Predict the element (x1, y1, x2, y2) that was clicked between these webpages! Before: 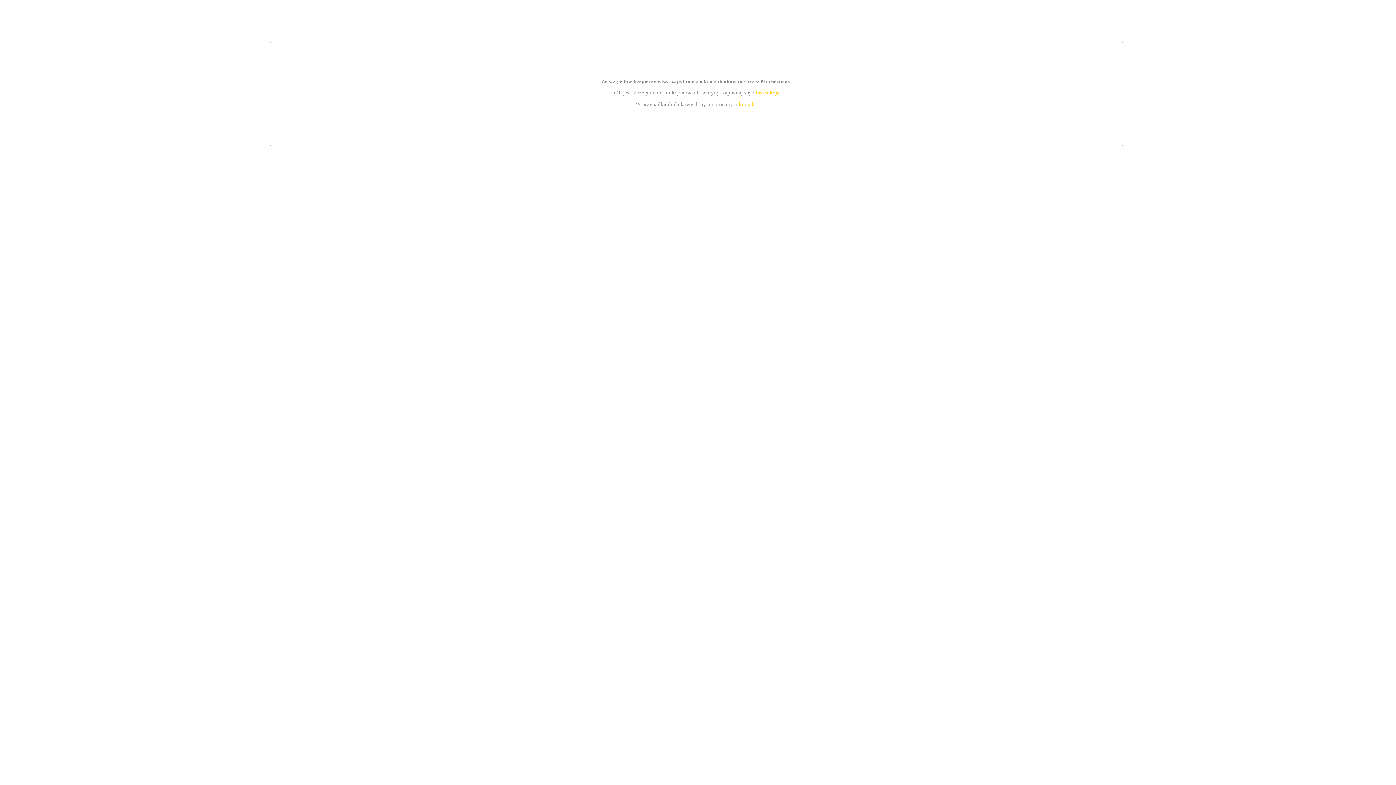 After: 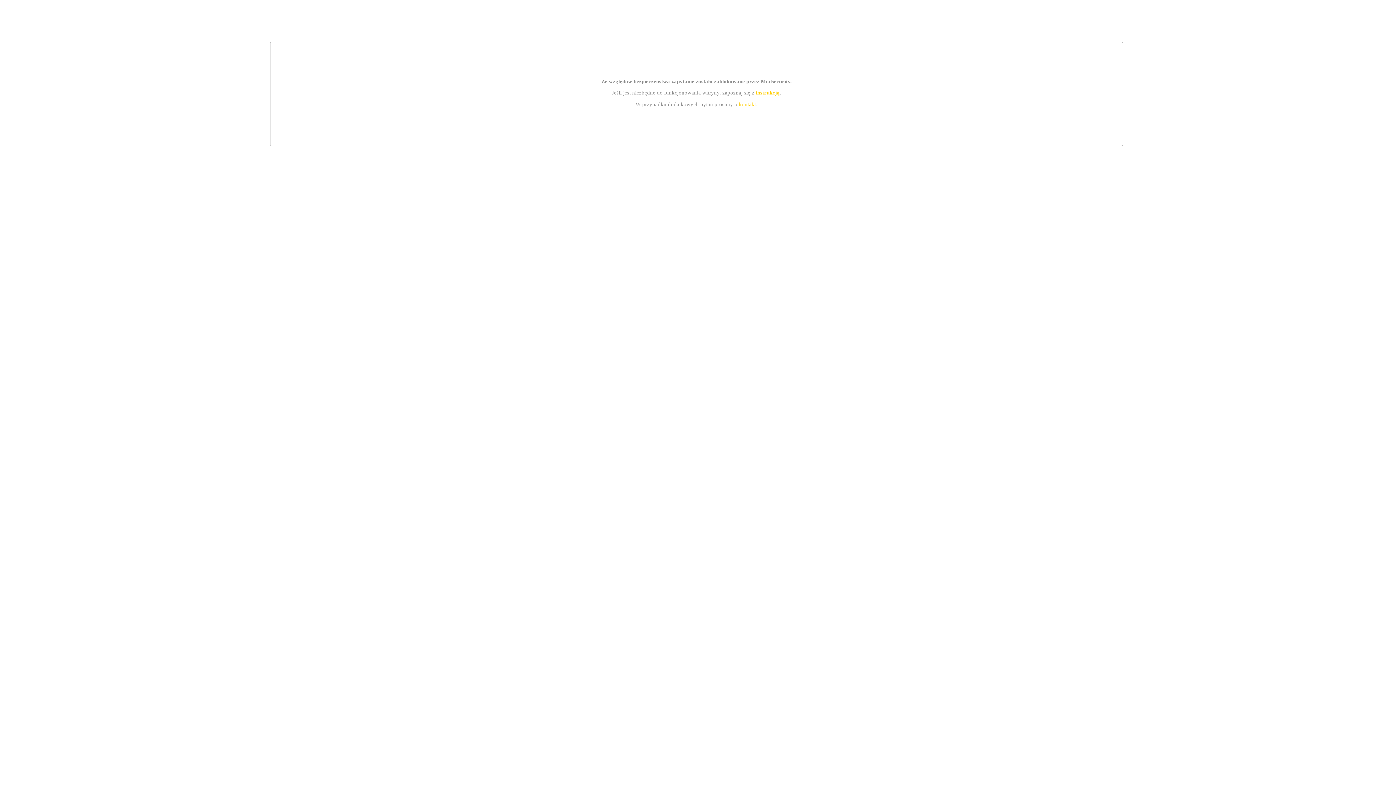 Action: label: instrukcją bbox: (755, 89, 779, 95)